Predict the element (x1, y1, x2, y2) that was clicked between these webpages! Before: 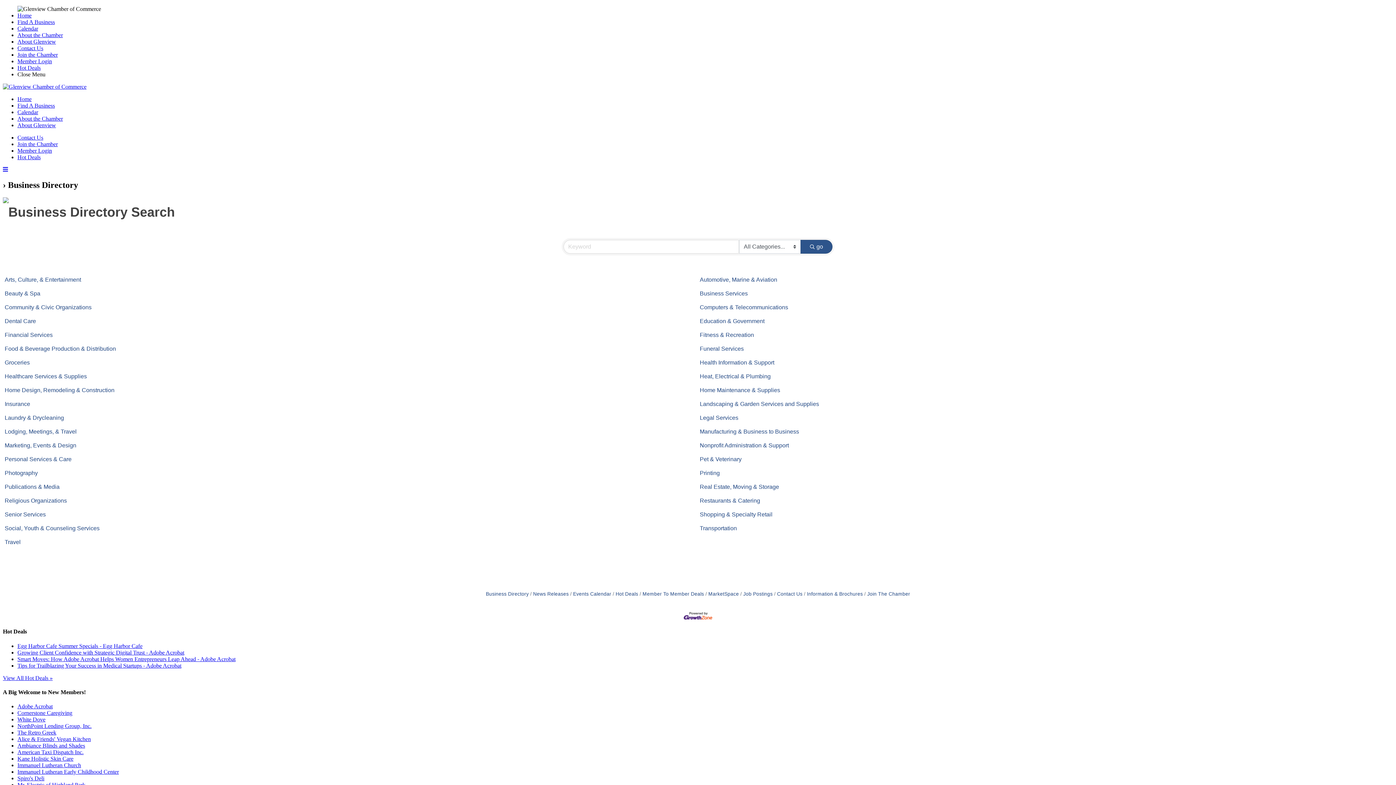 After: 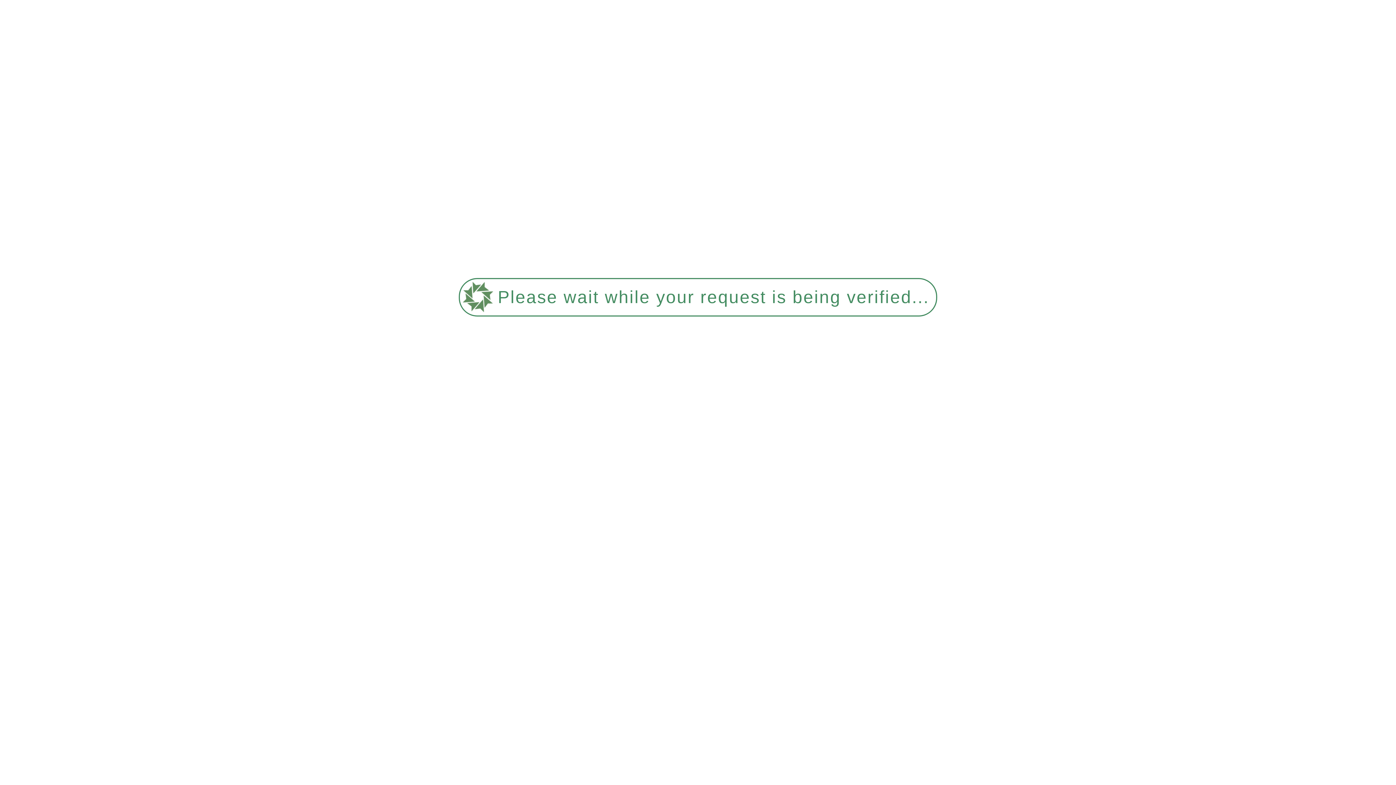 Action: label: Join the Chamber bbox: (17, 51, 57, 57)